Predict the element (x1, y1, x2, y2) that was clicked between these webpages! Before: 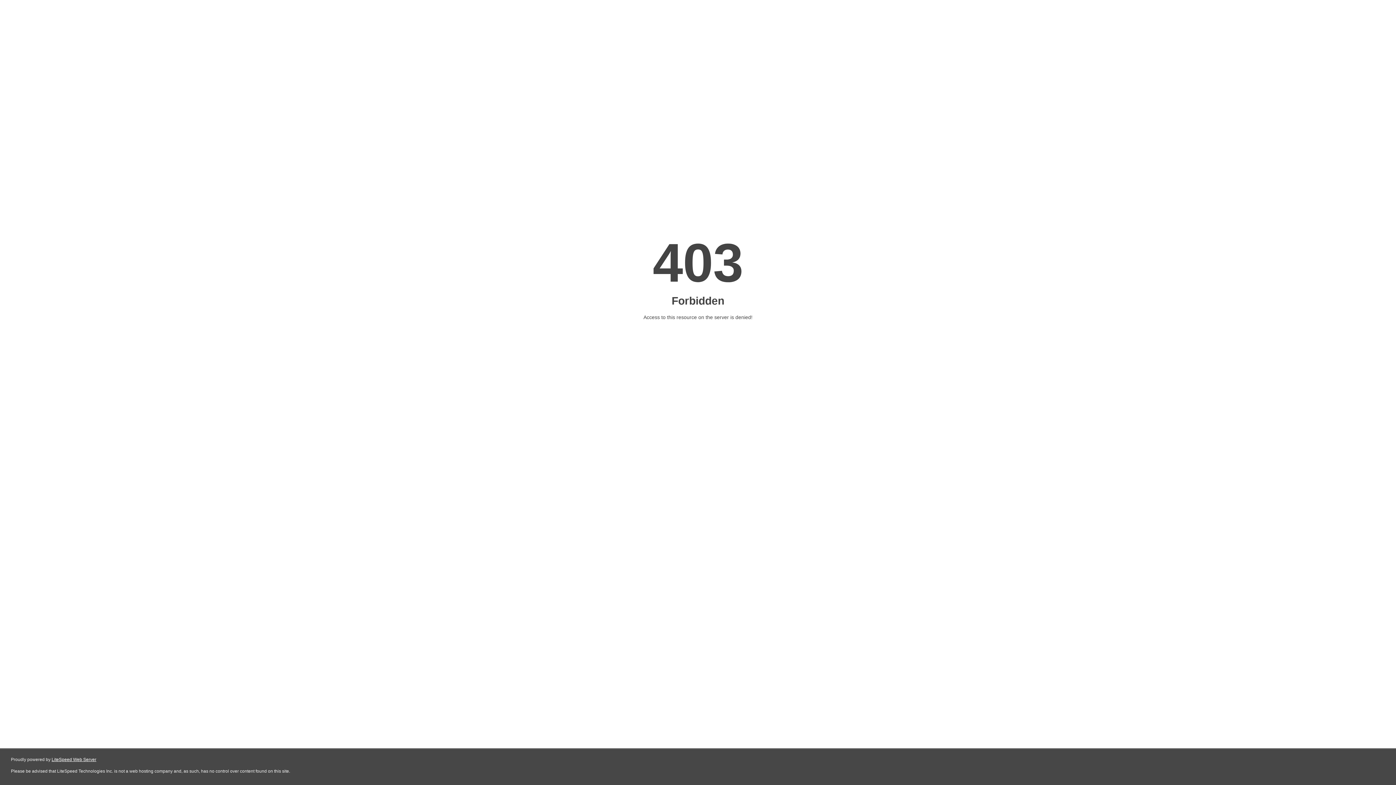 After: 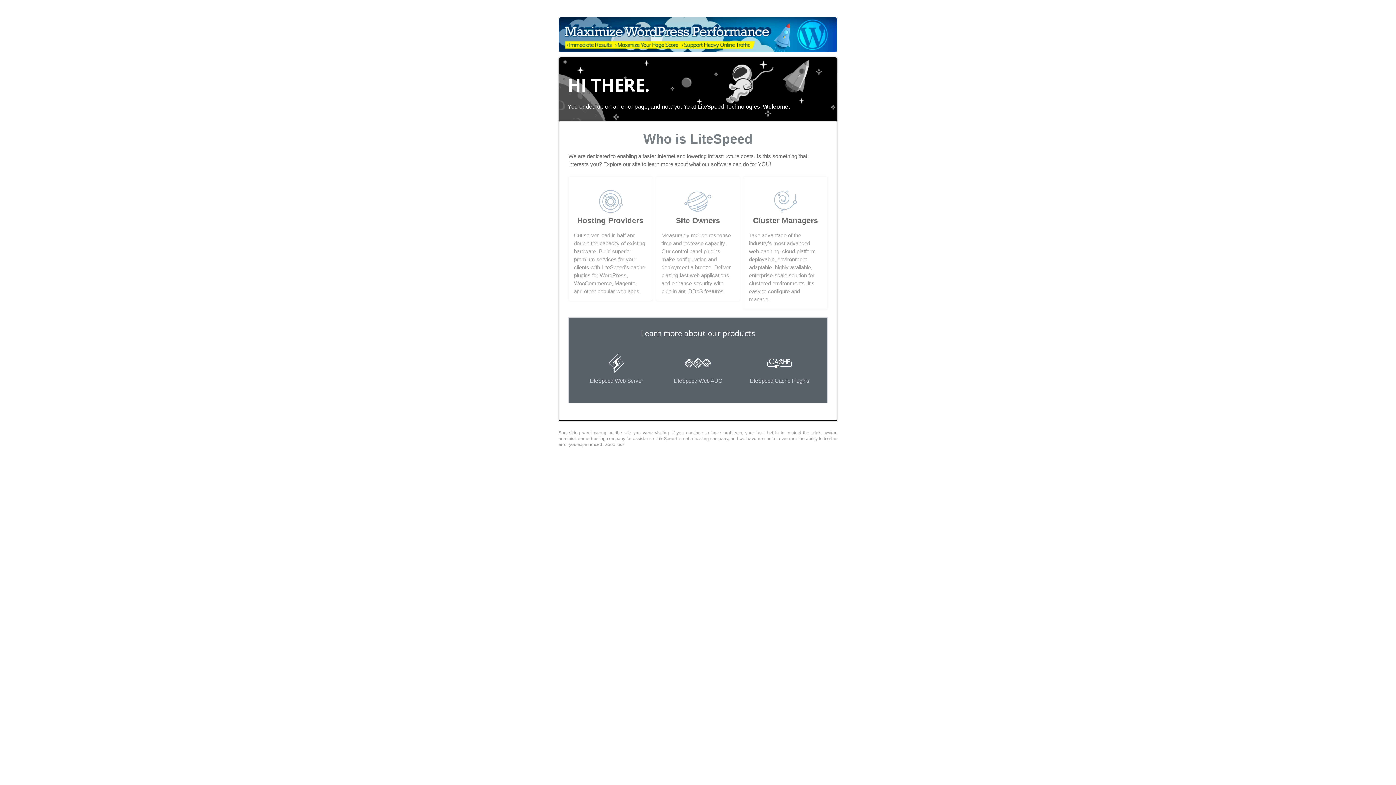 Action: label: LiteSpeed Web Server bbox: (51, 757, 96, 762)